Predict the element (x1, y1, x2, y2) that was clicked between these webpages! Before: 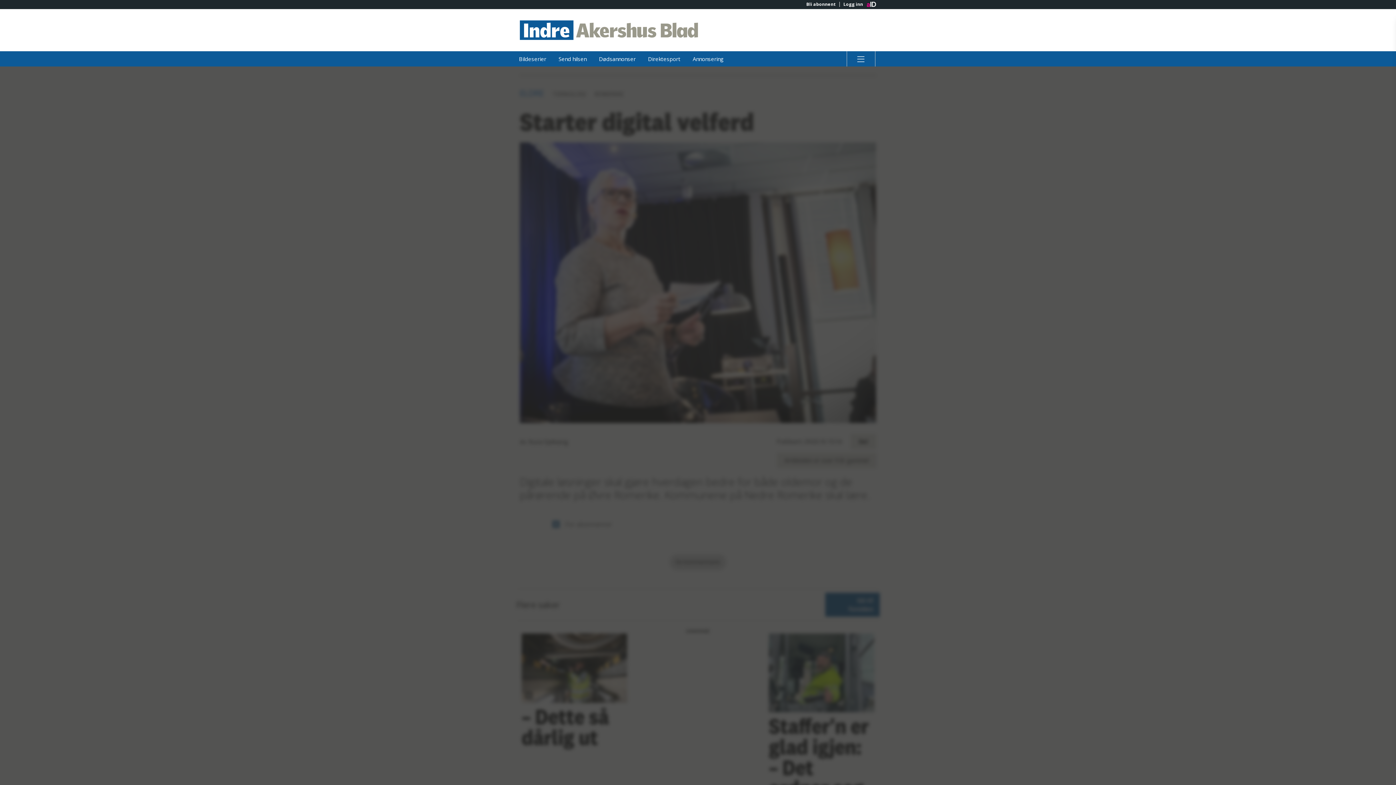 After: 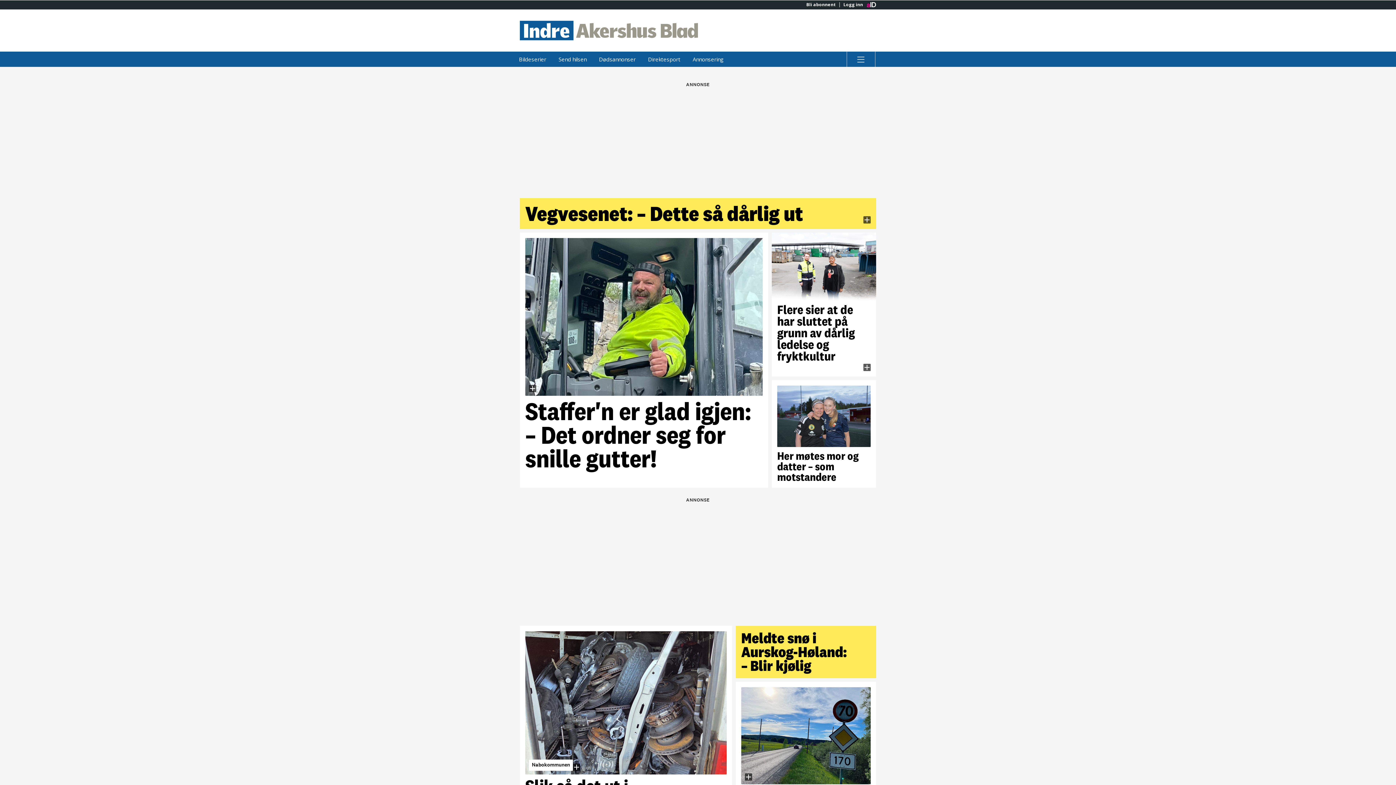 Action: bbox: (520, 15, 698, 44) label: Gå til Indre Akershus Blad hovedside